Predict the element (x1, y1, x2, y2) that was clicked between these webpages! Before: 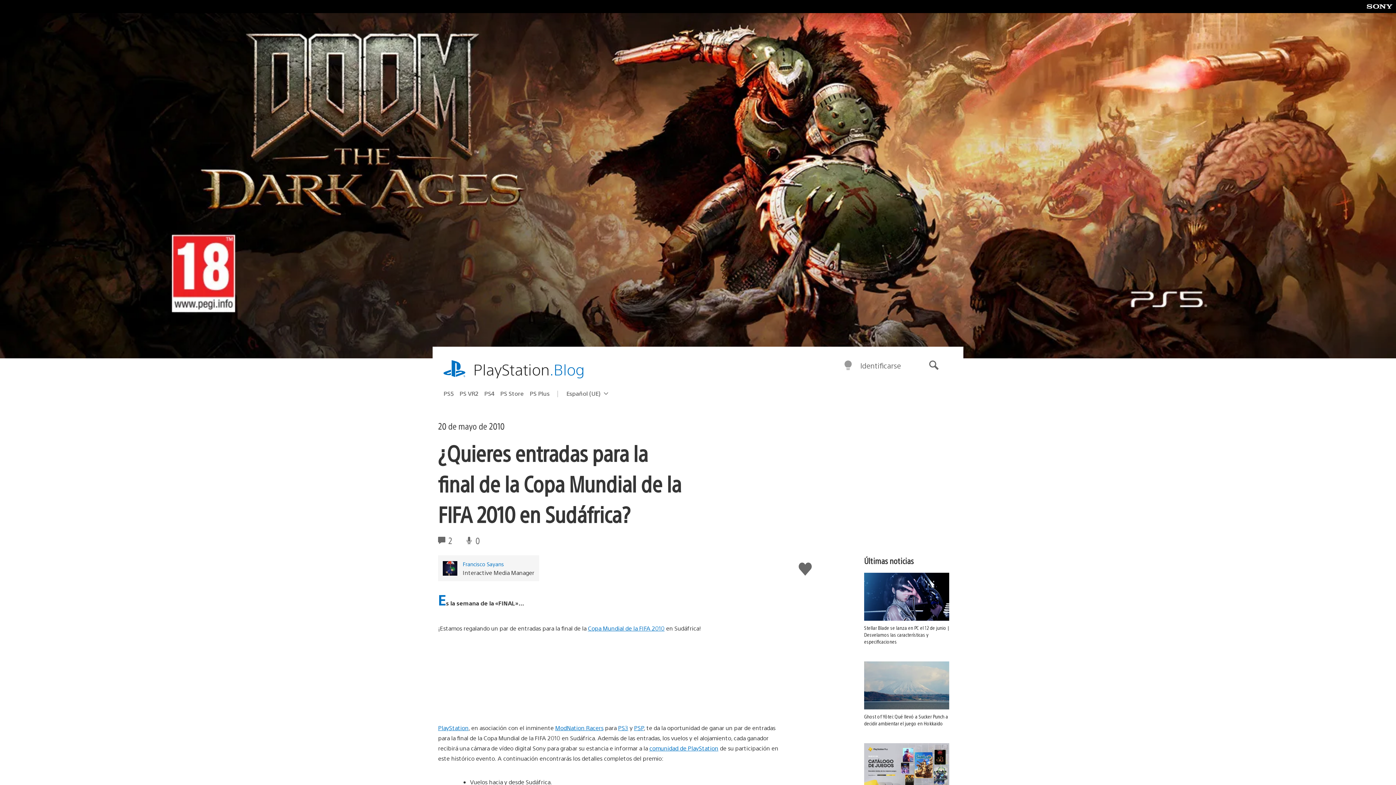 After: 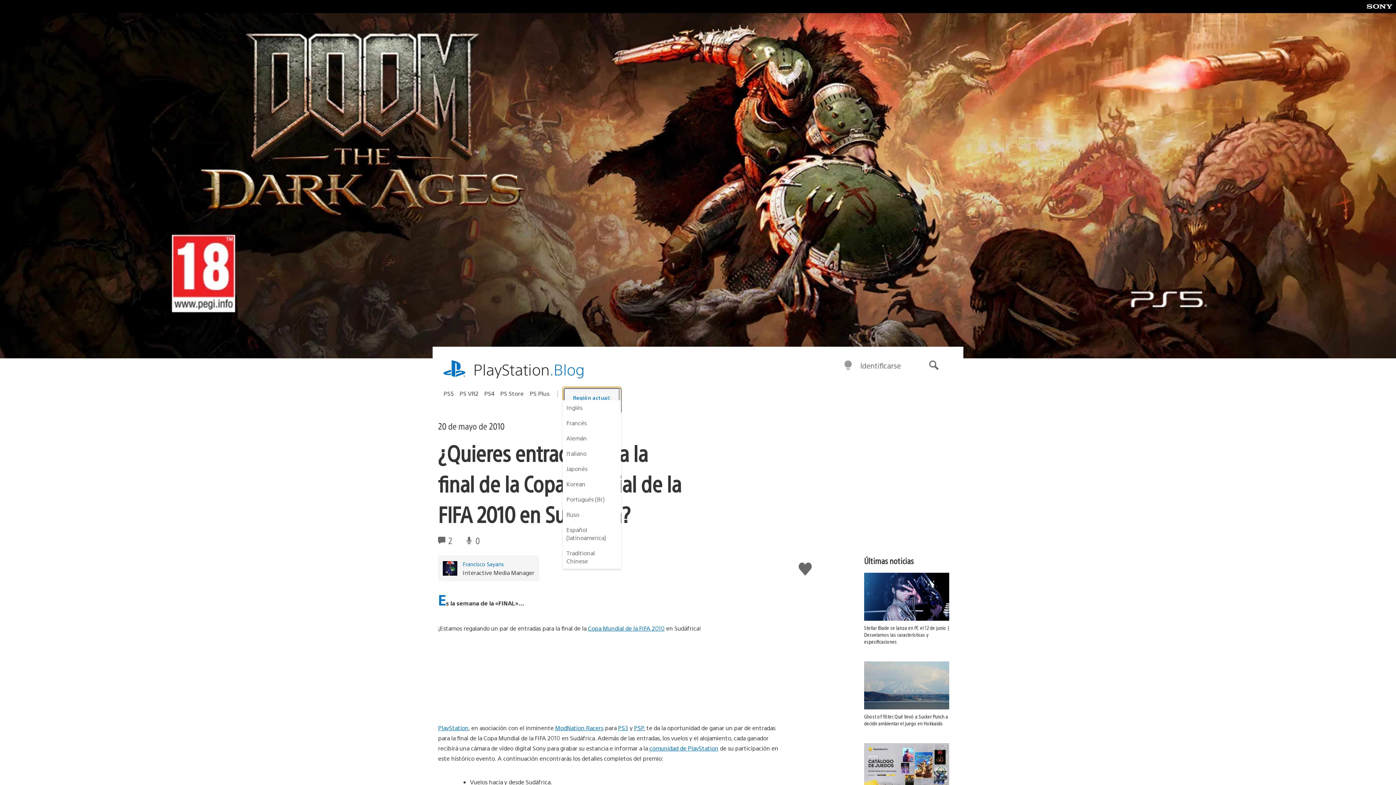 Action: label: Selecciona una región
Región actual:
Español (UE) bbox: (562, 387, 621, 400)